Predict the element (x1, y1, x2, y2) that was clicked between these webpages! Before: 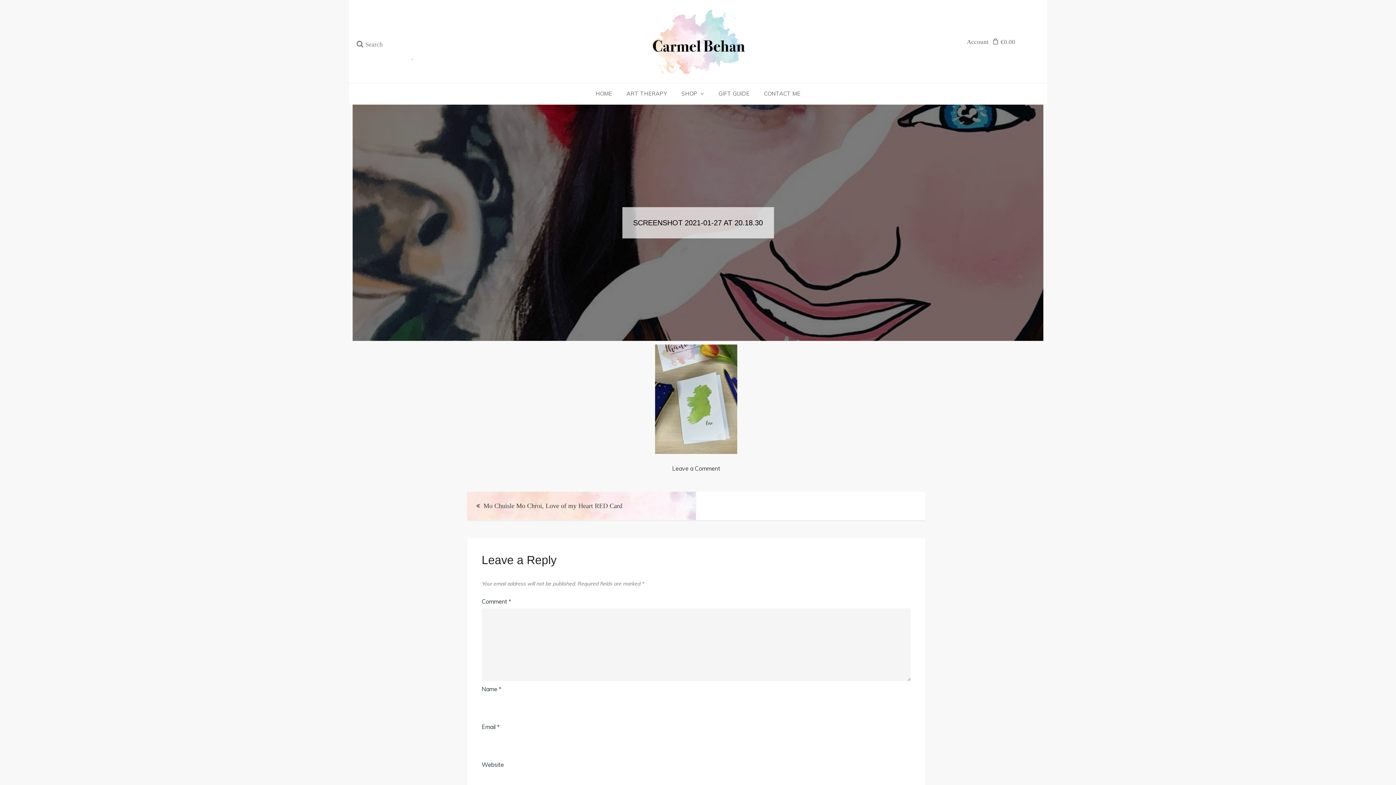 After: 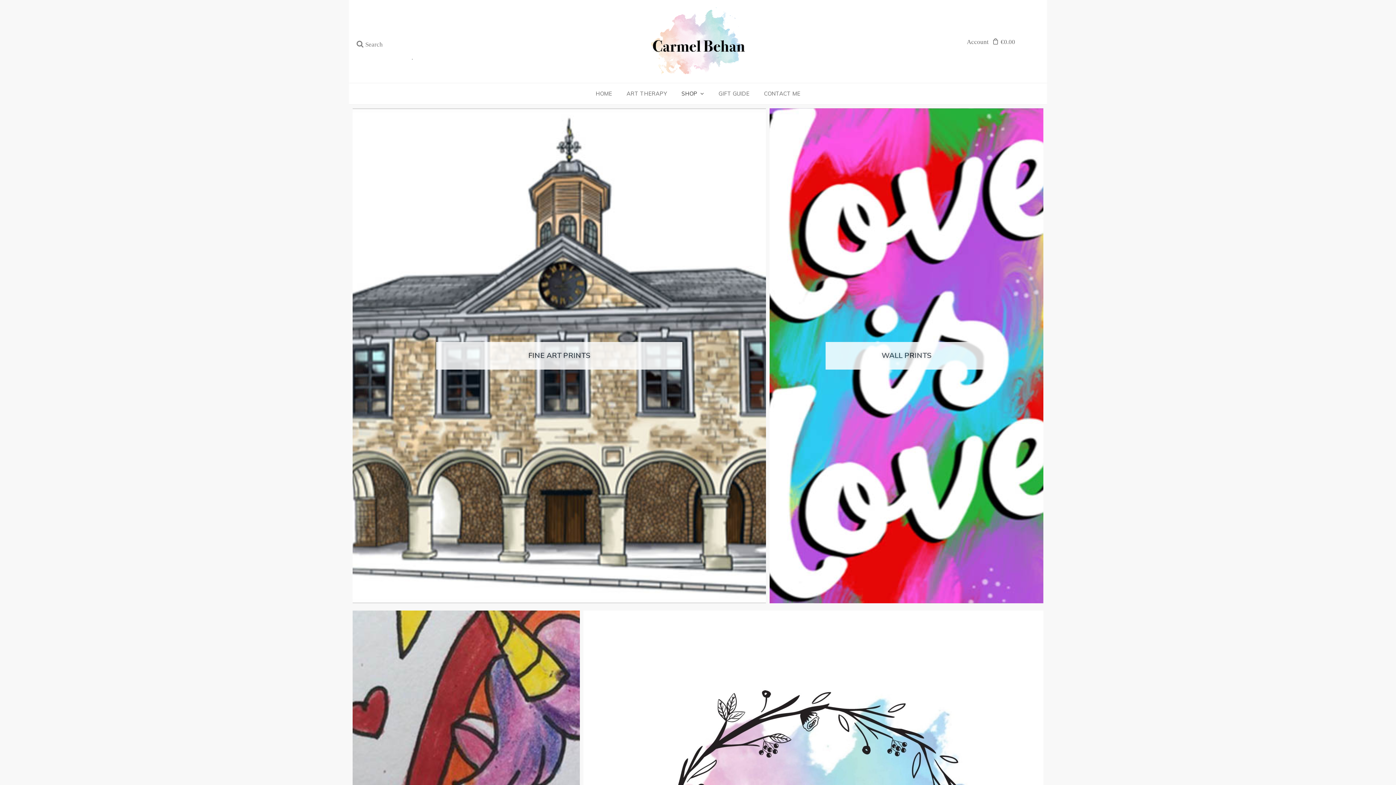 Action: bbox: (675, 83, 710, 104) label: SHOP